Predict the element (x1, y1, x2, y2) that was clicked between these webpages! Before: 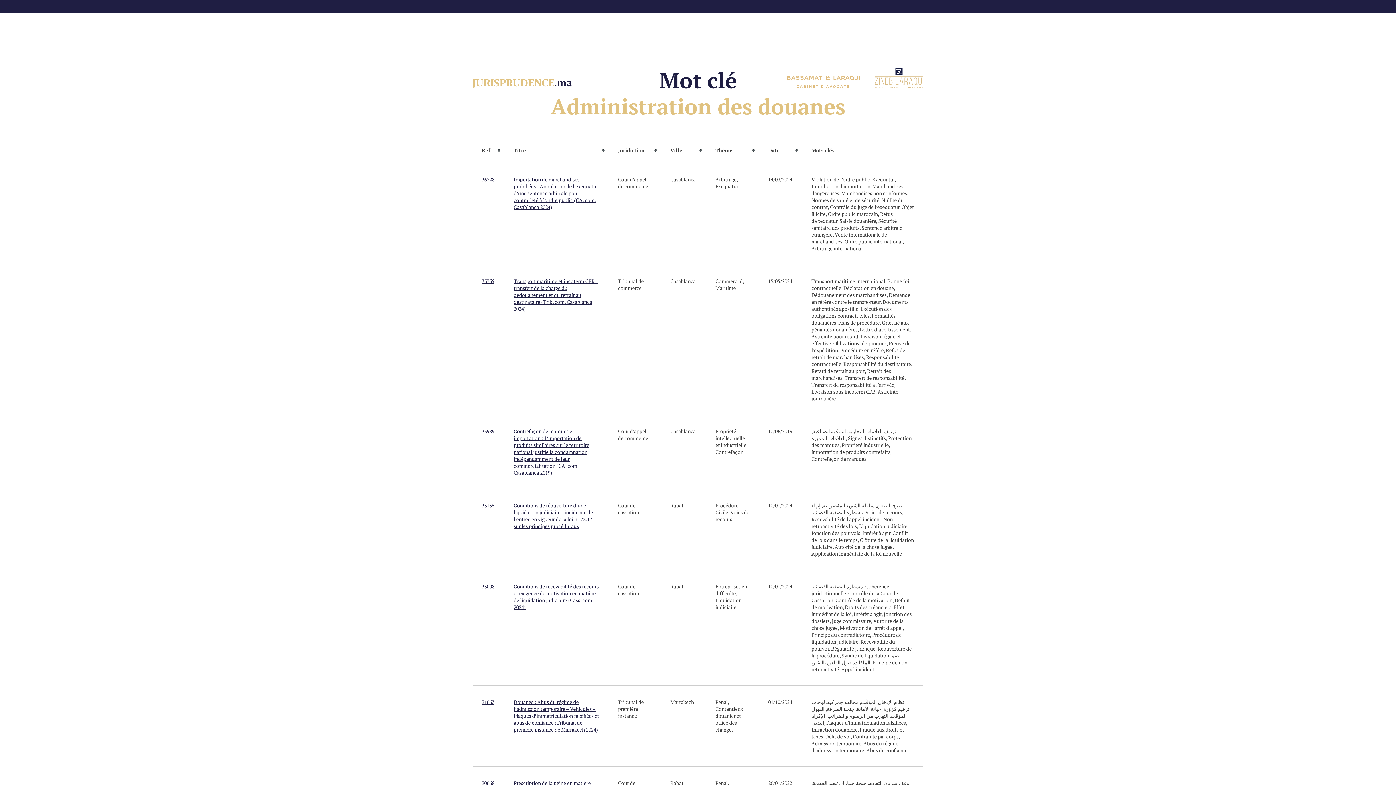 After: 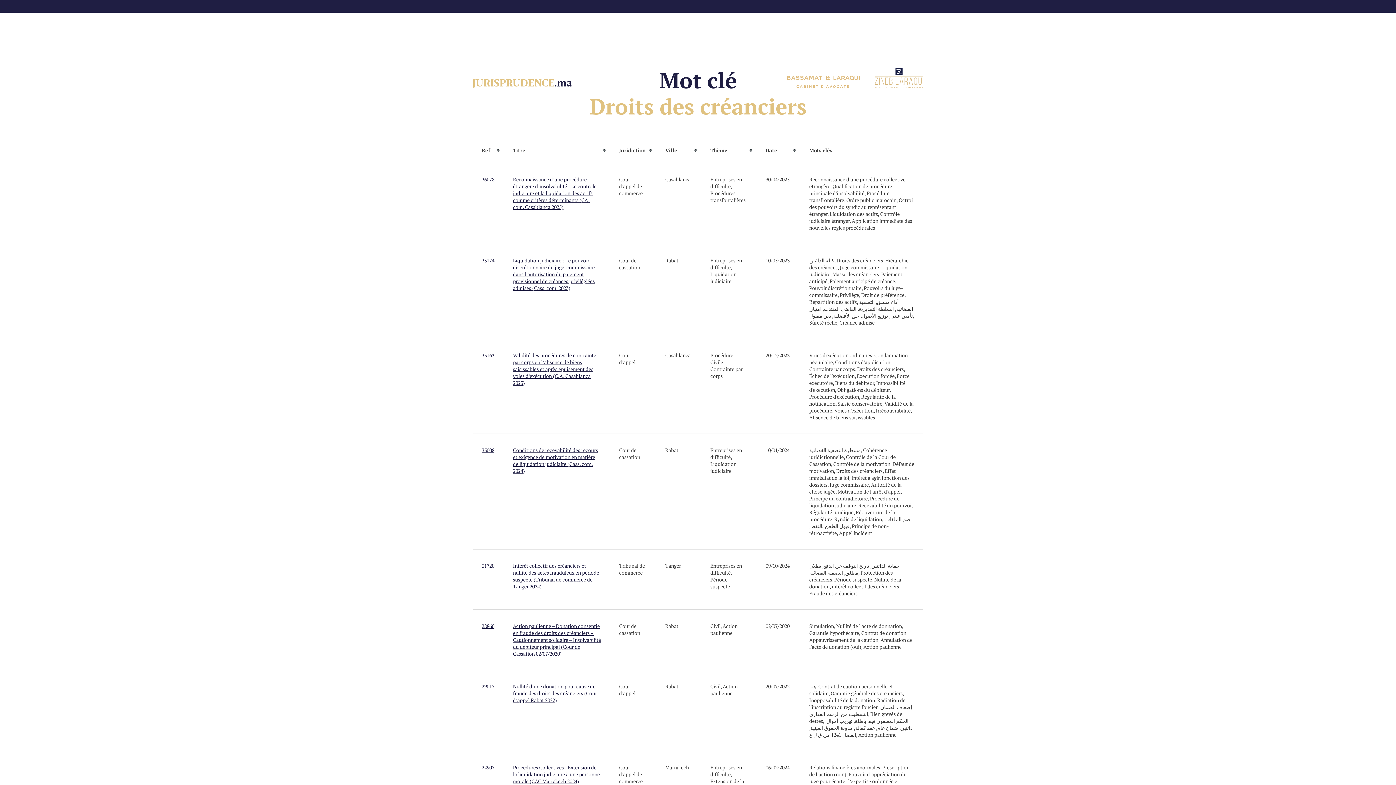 Action: label: Droits des créanciers bbox: (845, 604, 891, 610)